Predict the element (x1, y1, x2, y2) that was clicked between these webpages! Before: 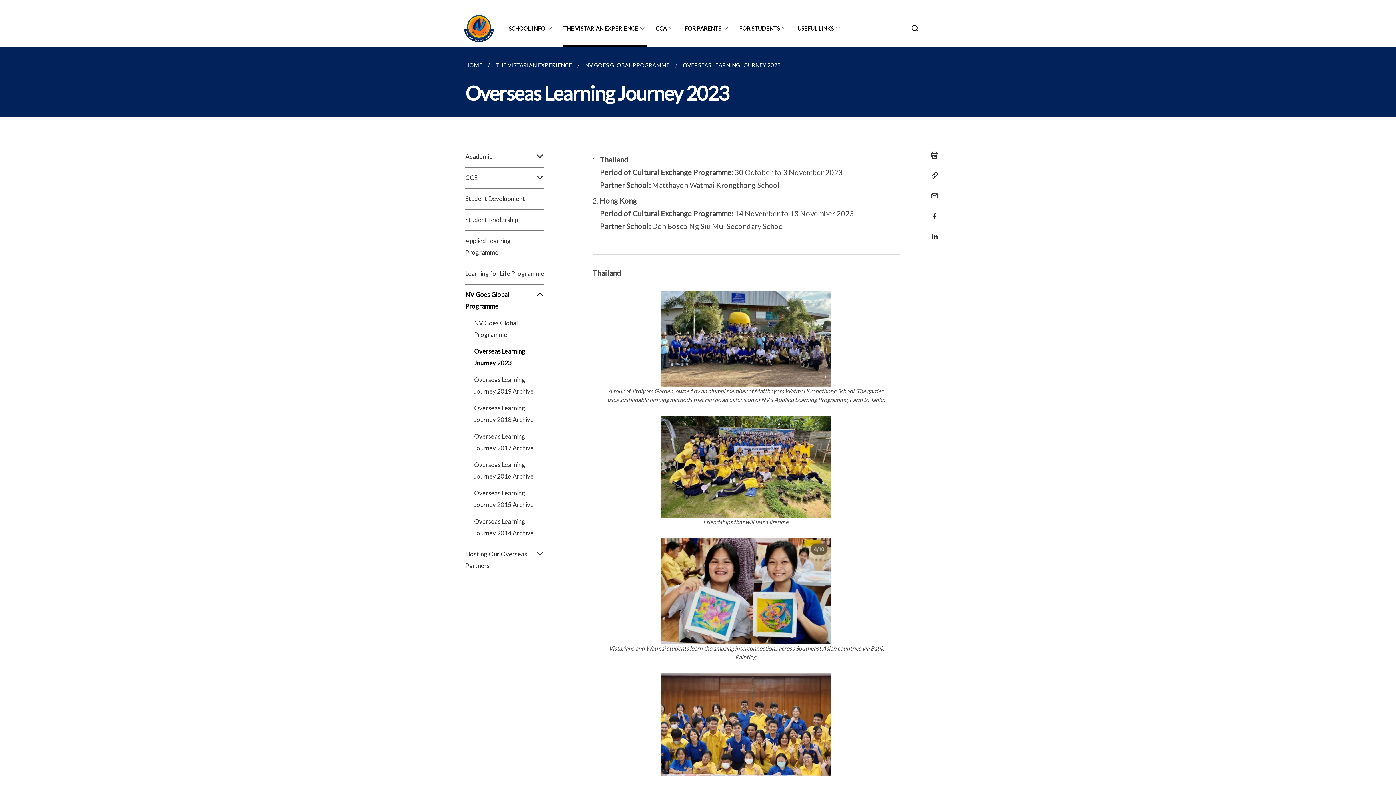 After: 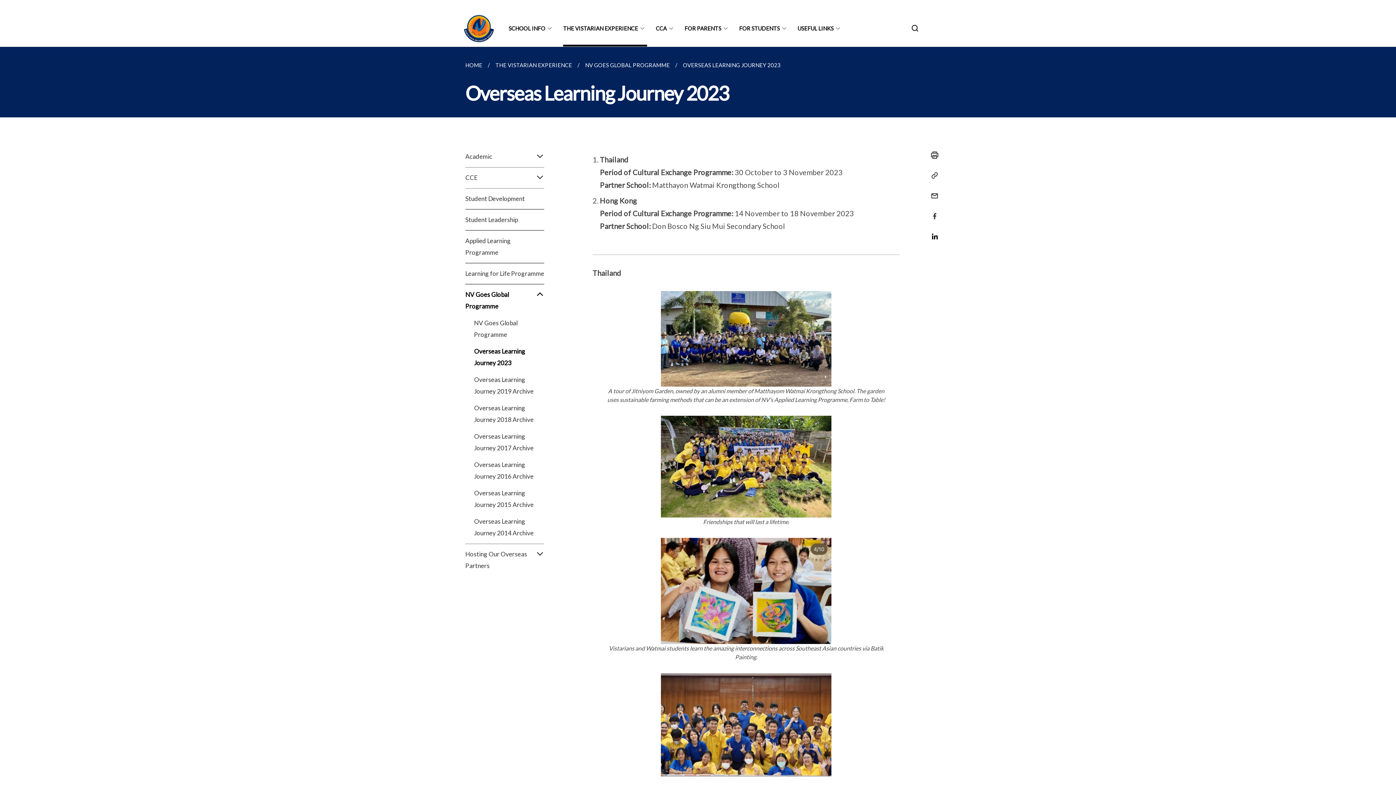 Action: bbox: (925, 228, 939, 235) label: Share in LinkedIn